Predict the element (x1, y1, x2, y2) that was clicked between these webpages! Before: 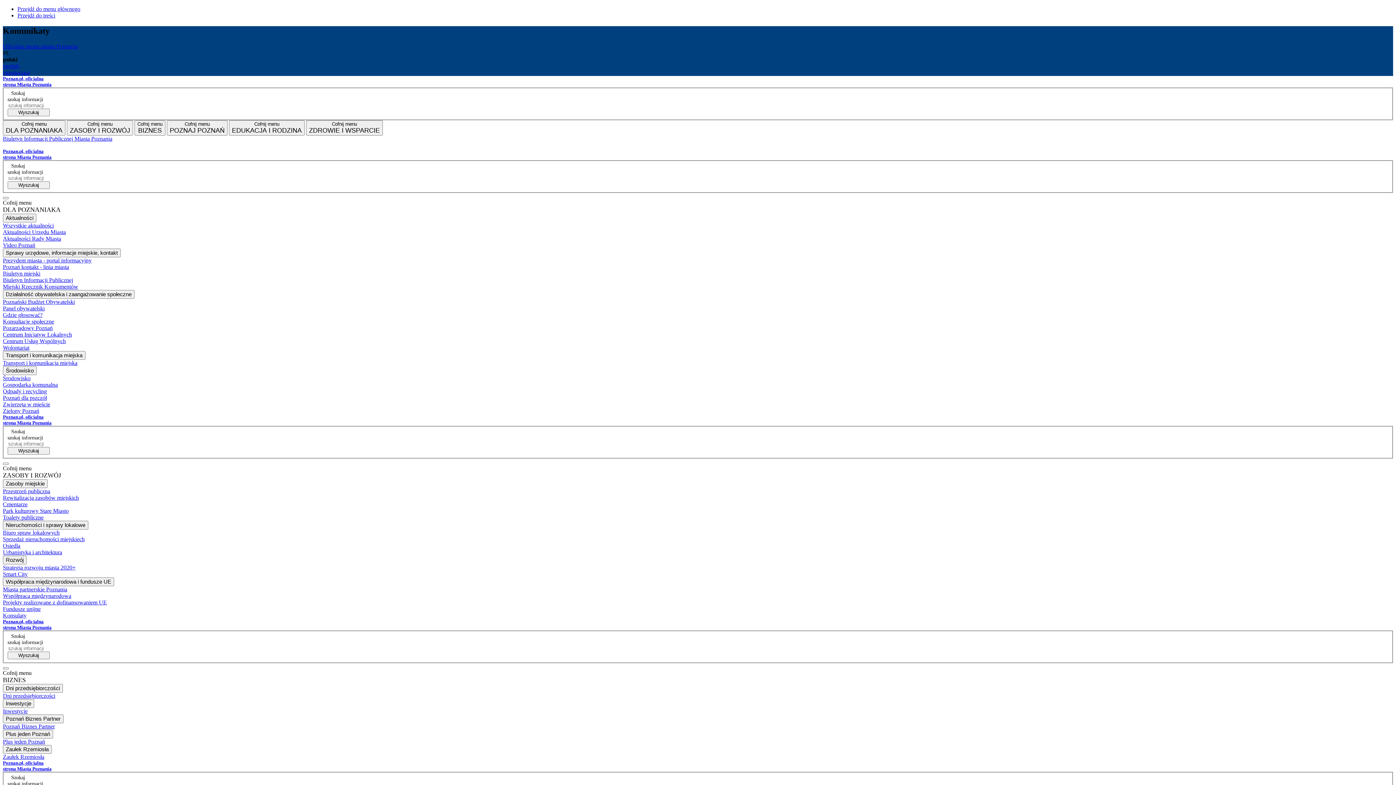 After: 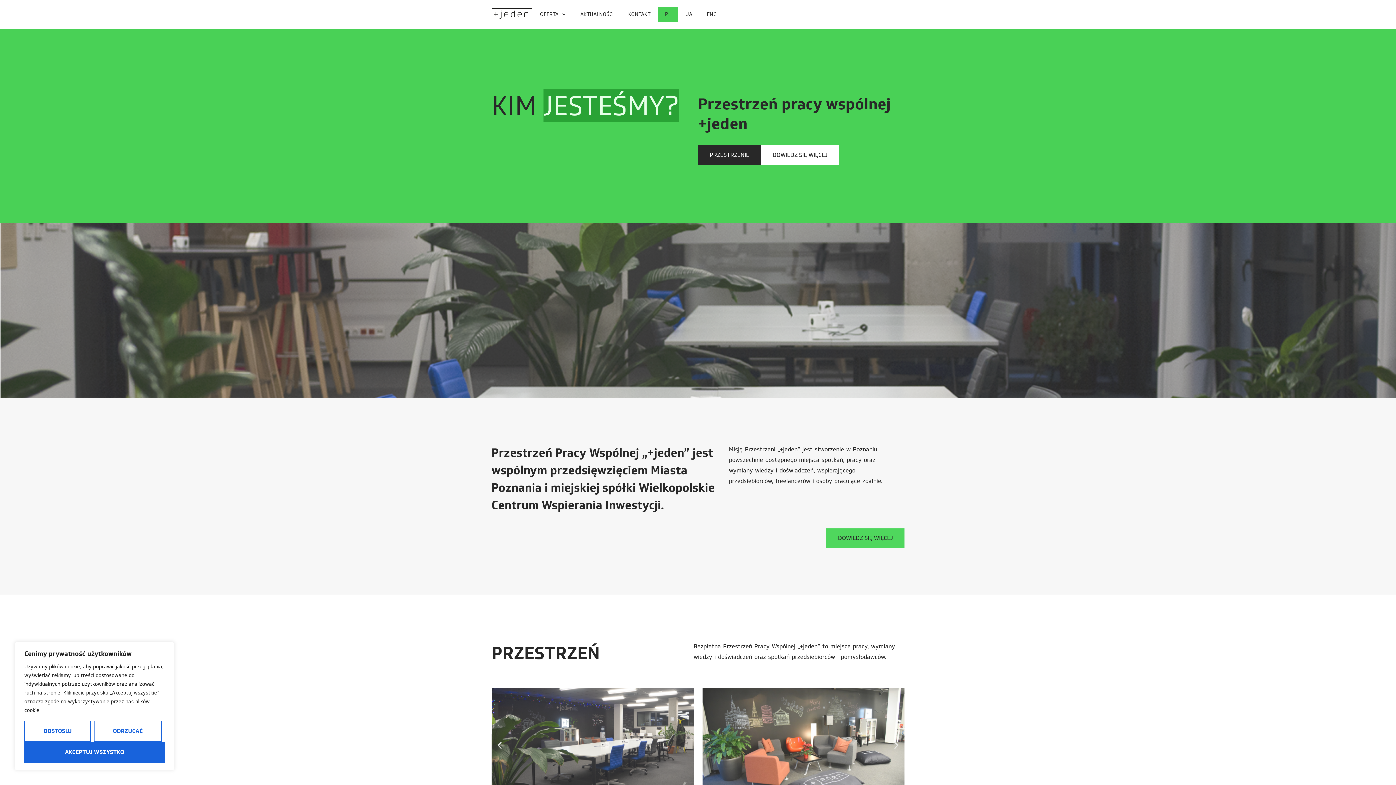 Action: label: Plus jeden Poznań bbox: (2, 738, 1393, 745)